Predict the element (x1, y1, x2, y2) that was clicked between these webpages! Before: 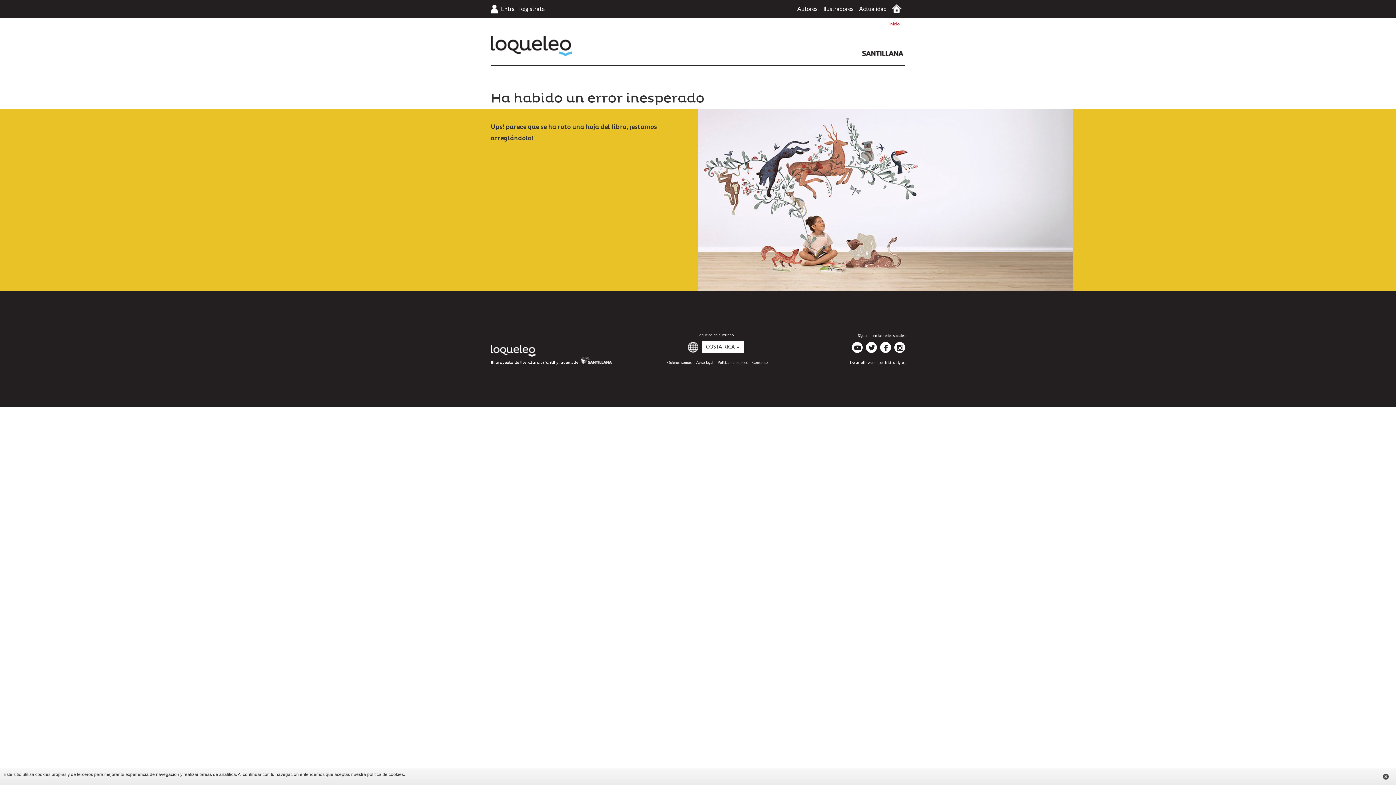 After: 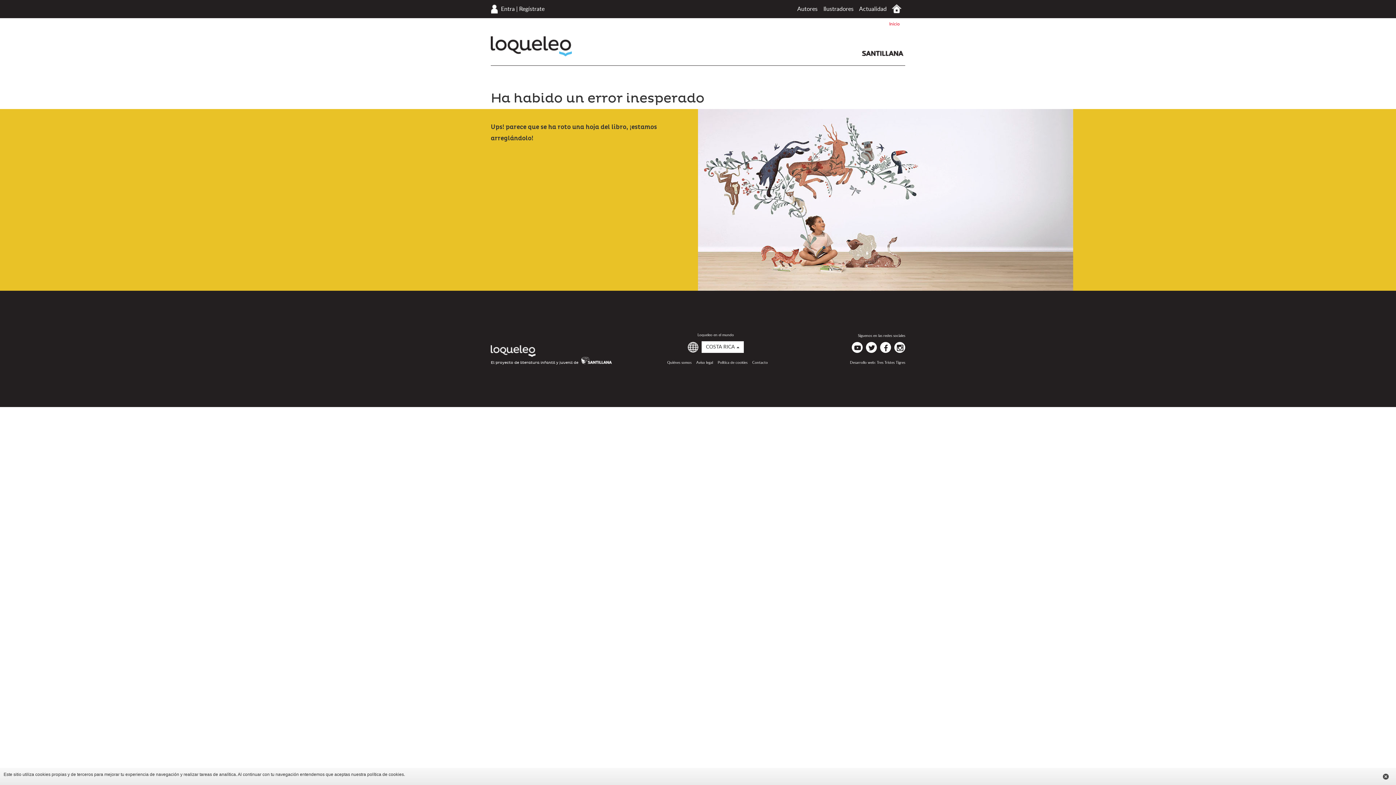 Action: bbox: (894, 342, 905, 353) label: loqueleo en Instagram